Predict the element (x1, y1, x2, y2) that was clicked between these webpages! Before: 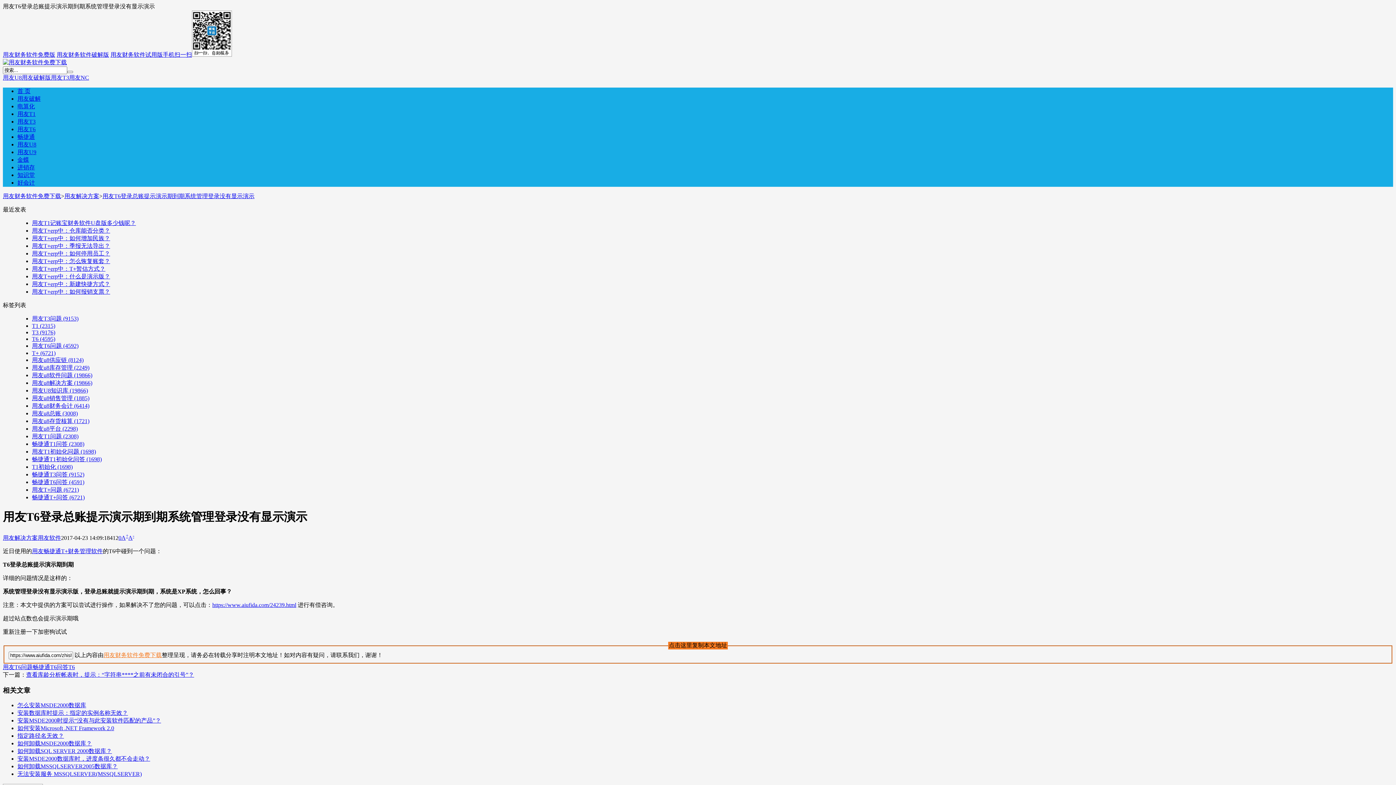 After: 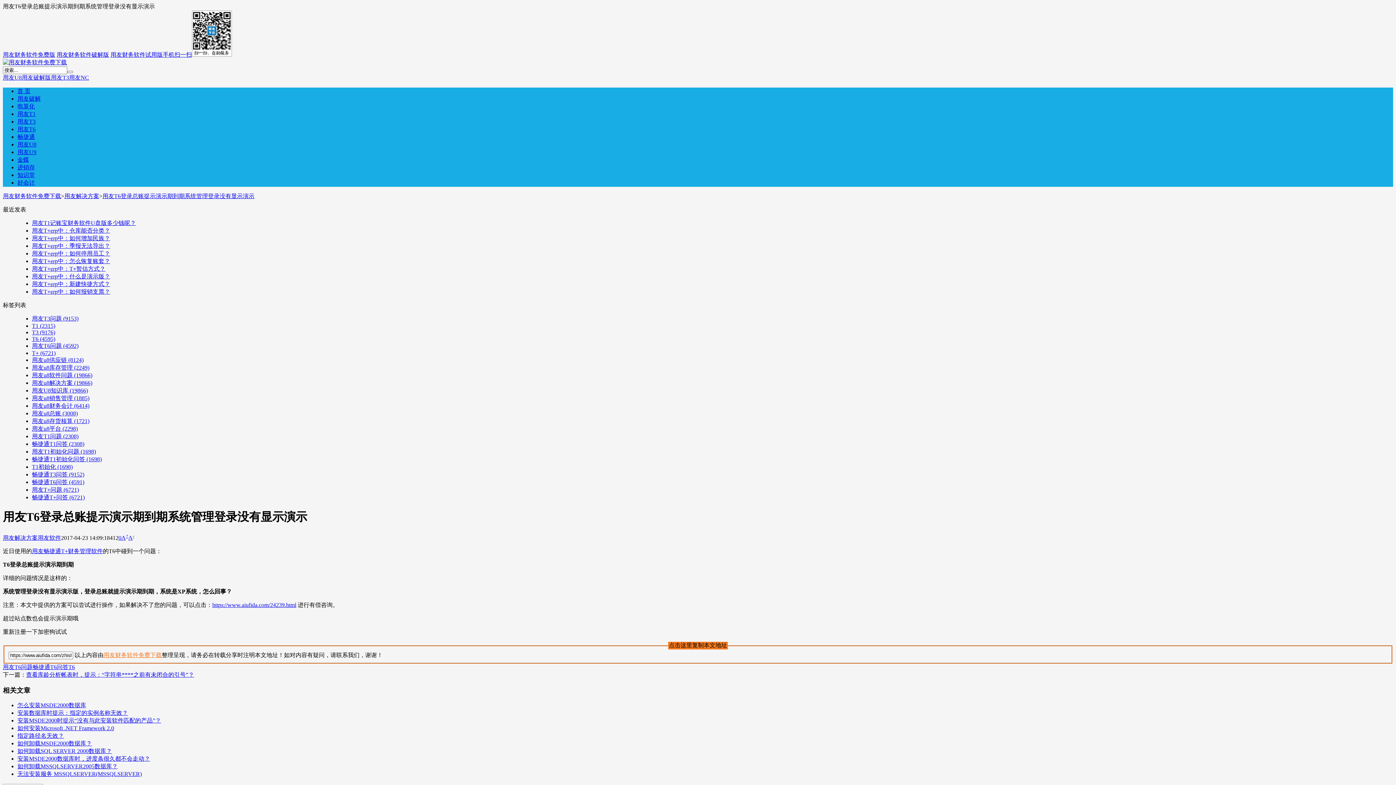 Action: label: 畅捷通T6问答 bbox: (32, 664, 68, 670)